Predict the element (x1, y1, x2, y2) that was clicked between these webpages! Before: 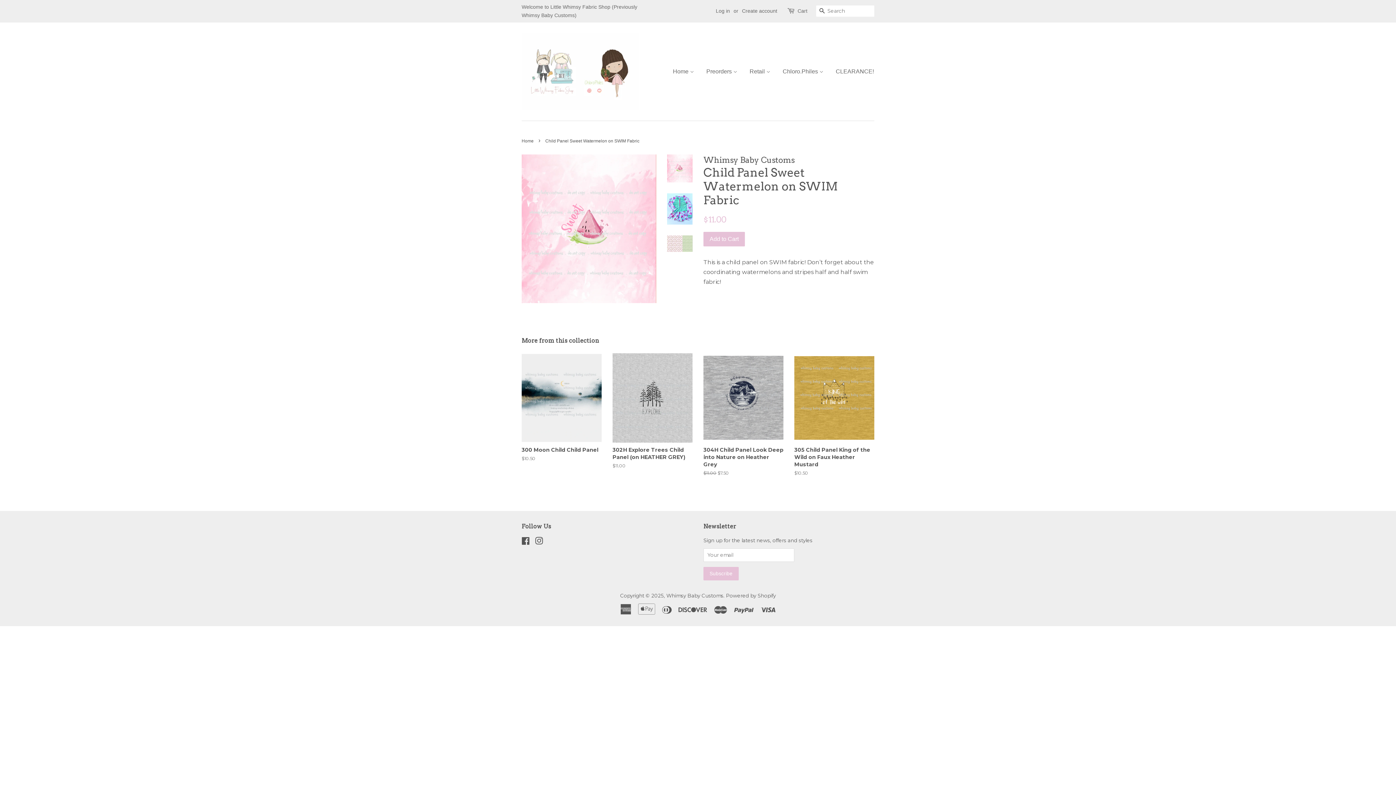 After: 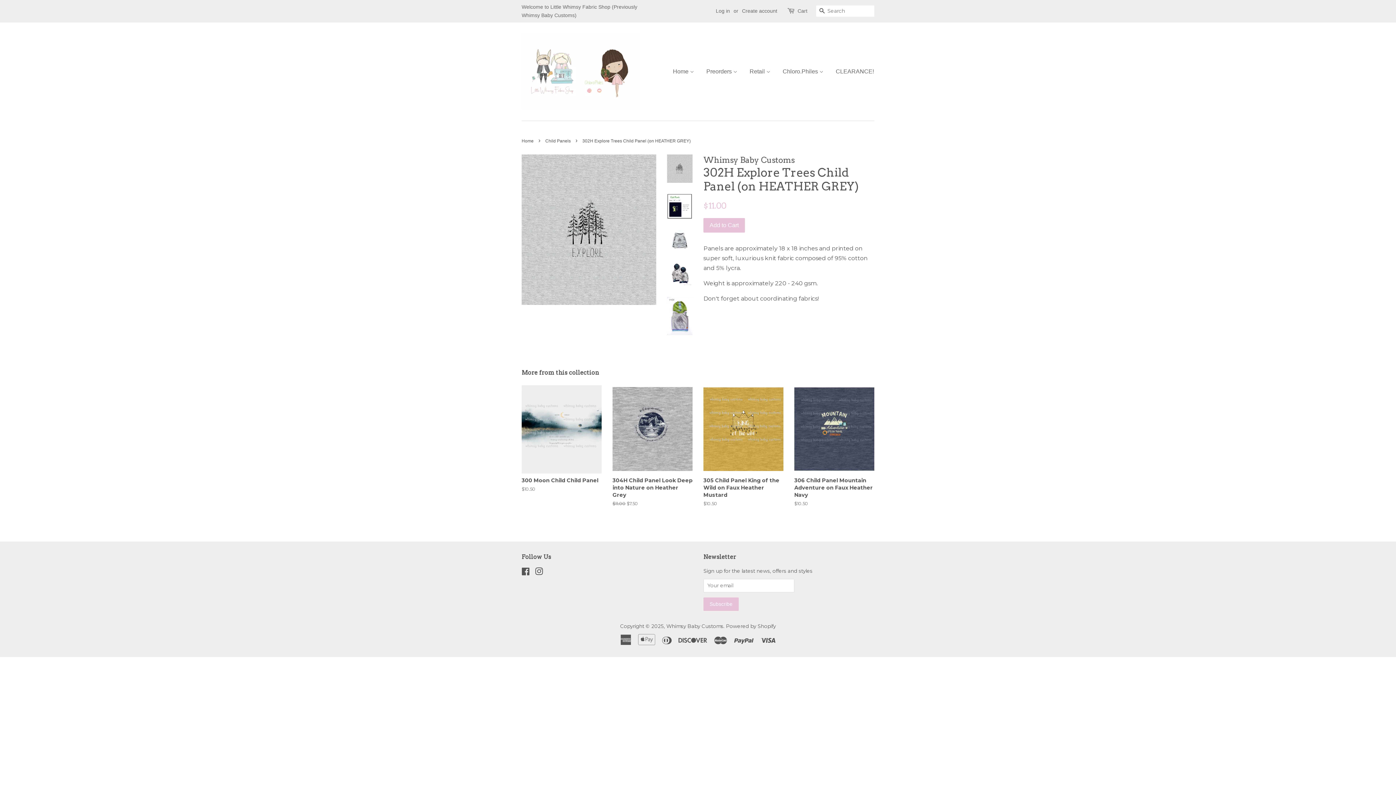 Action: label: 302H Explore Trees Child Panel (on HEATHER GREY)

Regular price
$11.00 bbox: (612, 353, 692, 482)